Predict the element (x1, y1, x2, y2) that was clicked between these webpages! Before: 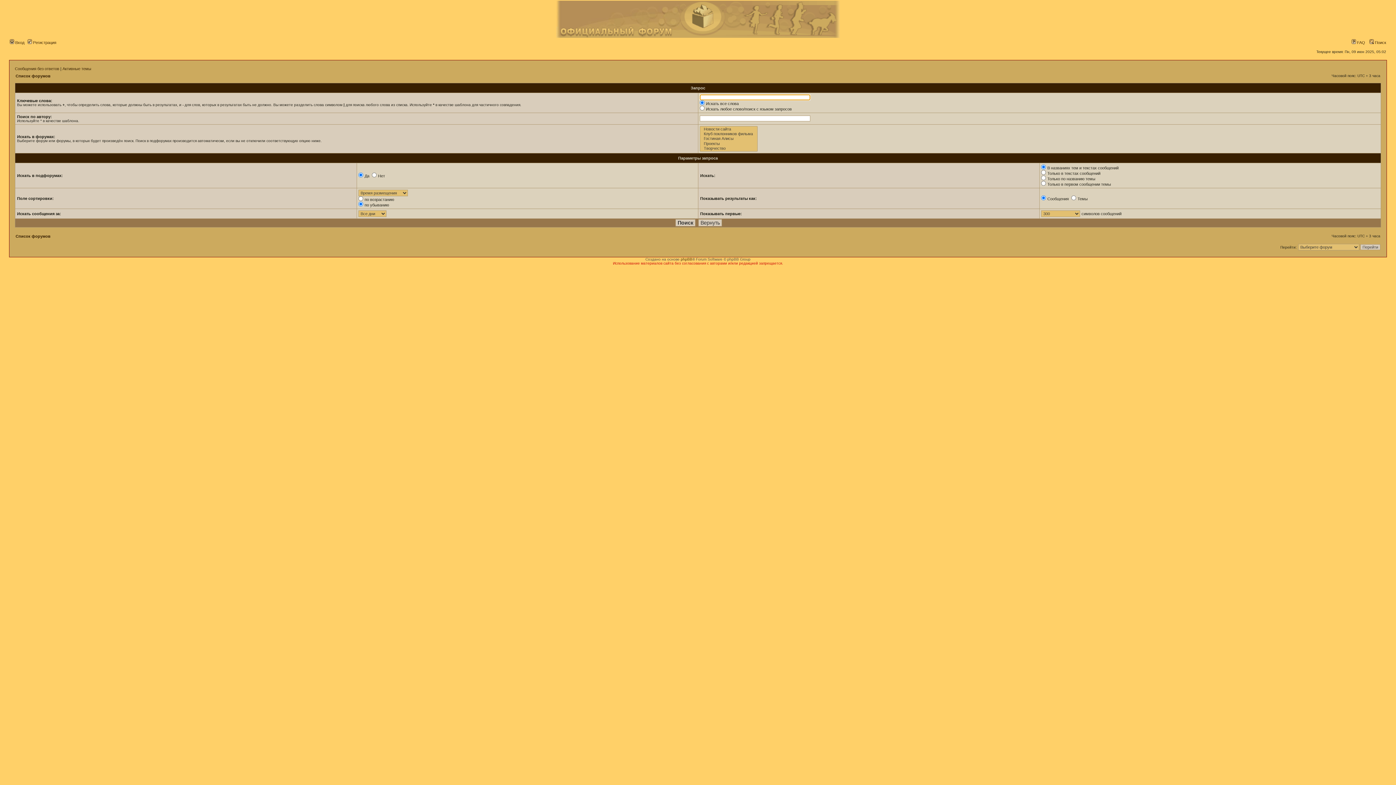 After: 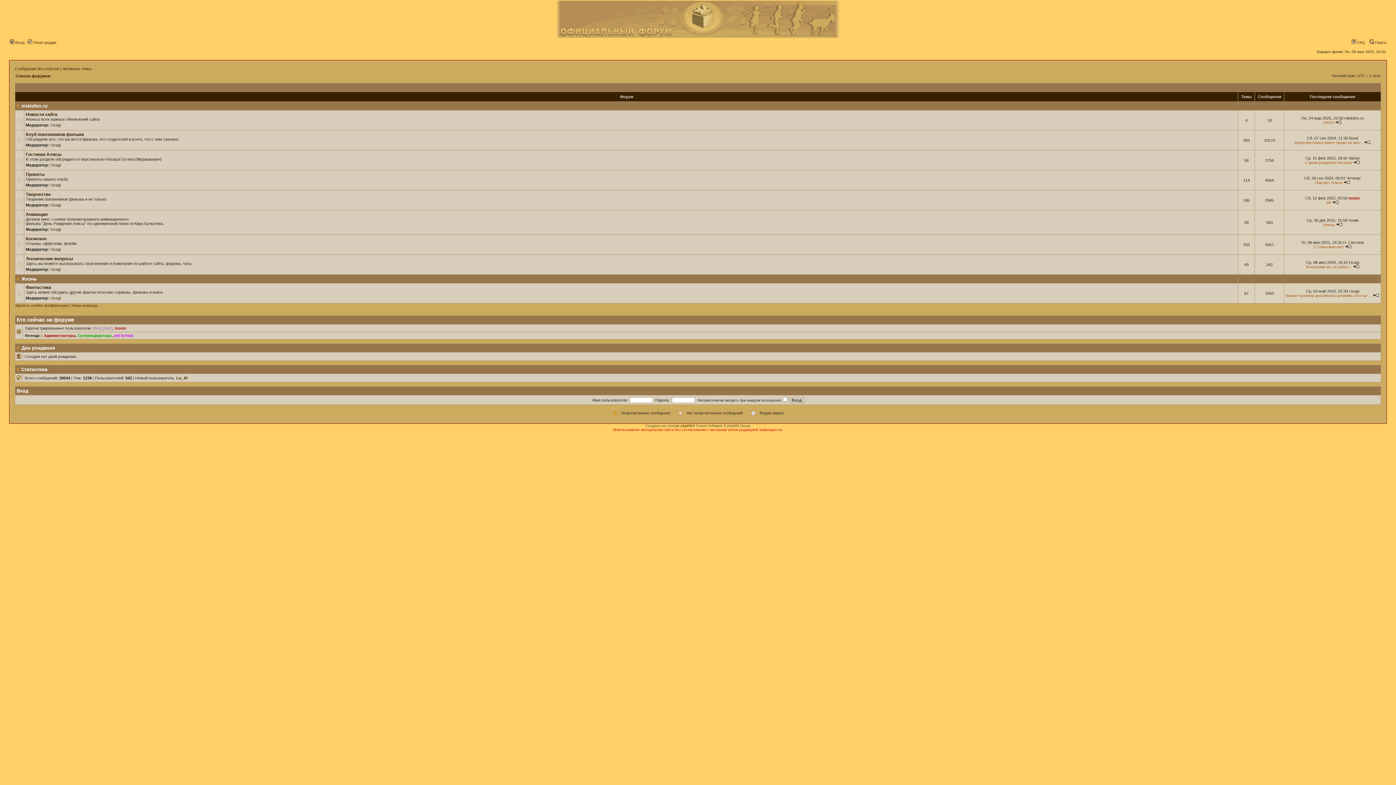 Action: label: Список форумов bbox: (15, 234, 50, 238)